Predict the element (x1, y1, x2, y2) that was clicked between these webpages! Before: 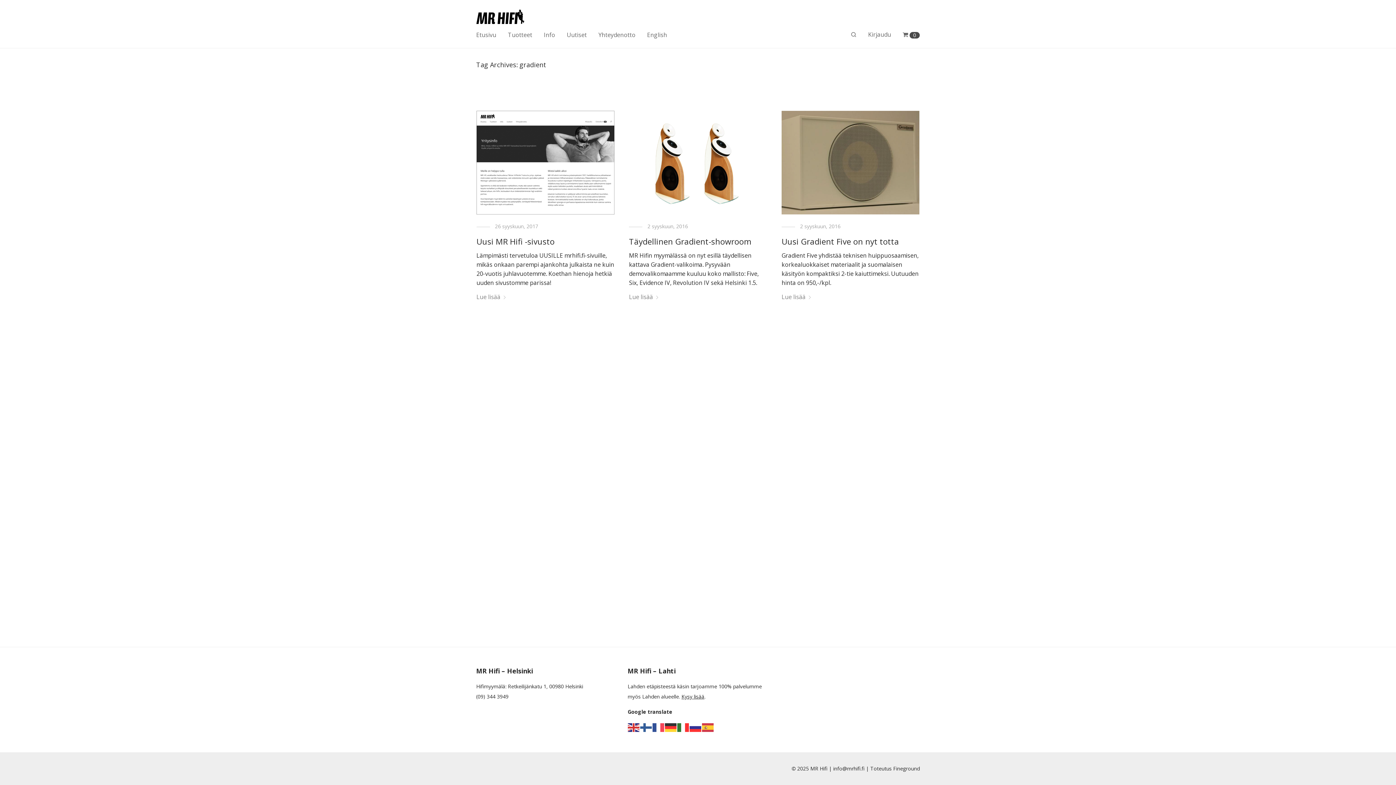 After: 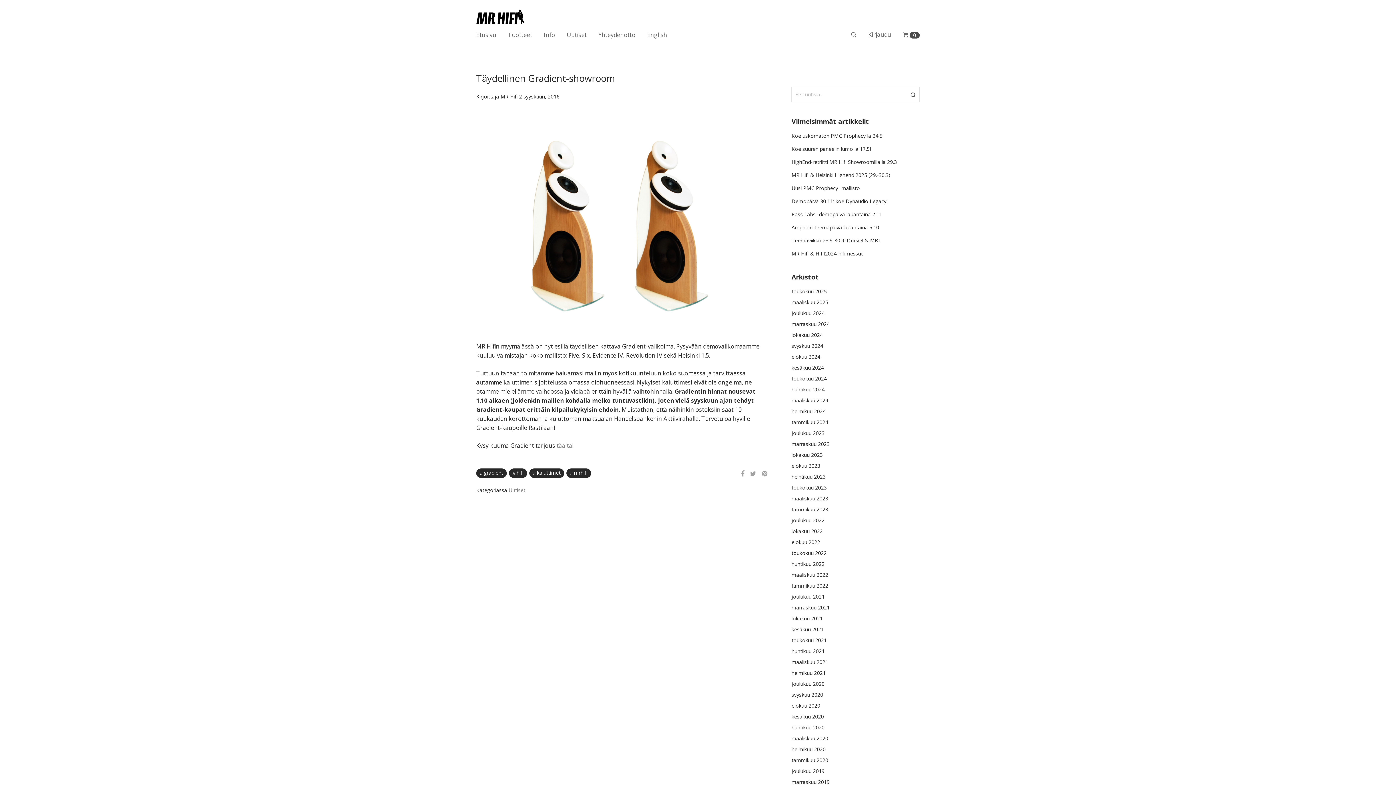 Action: bbox: (629, 110, 767, 214)